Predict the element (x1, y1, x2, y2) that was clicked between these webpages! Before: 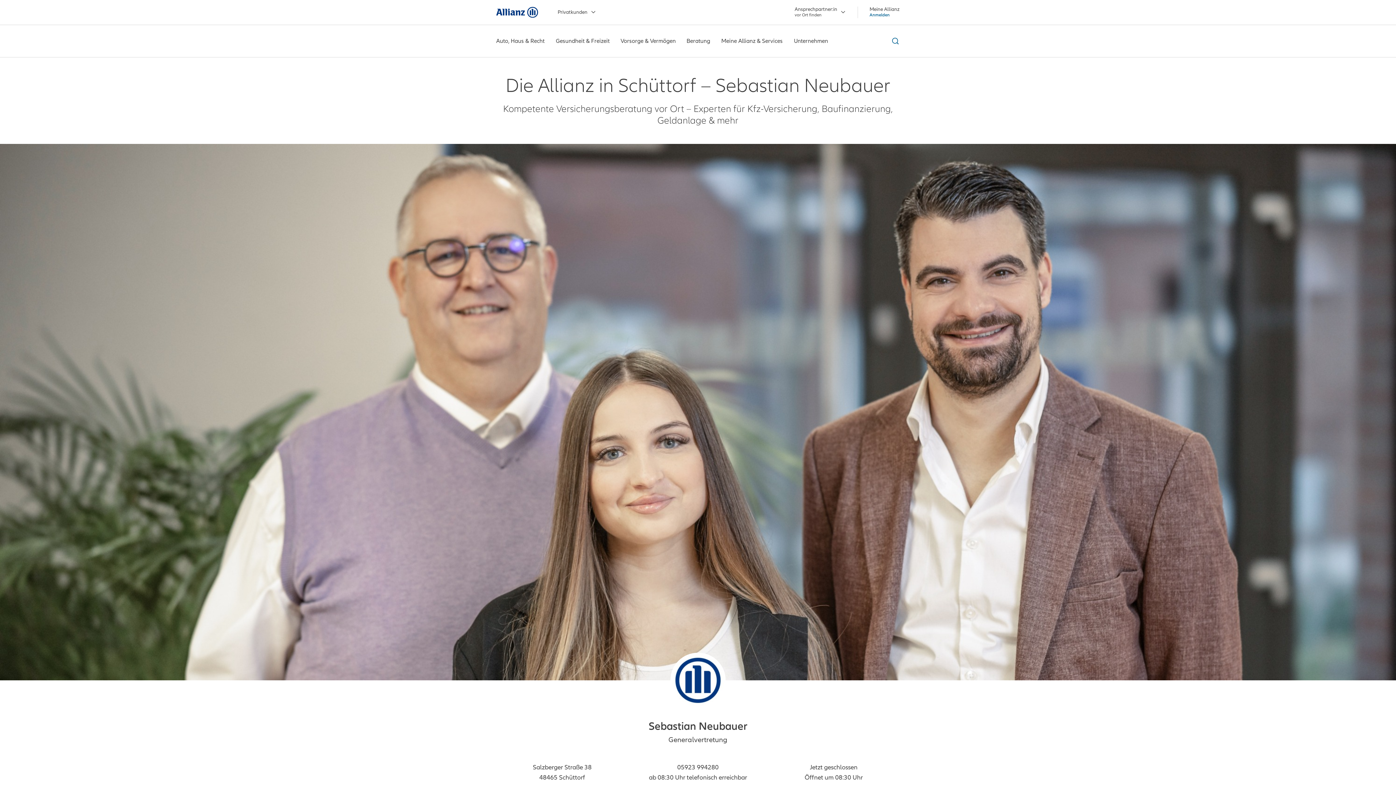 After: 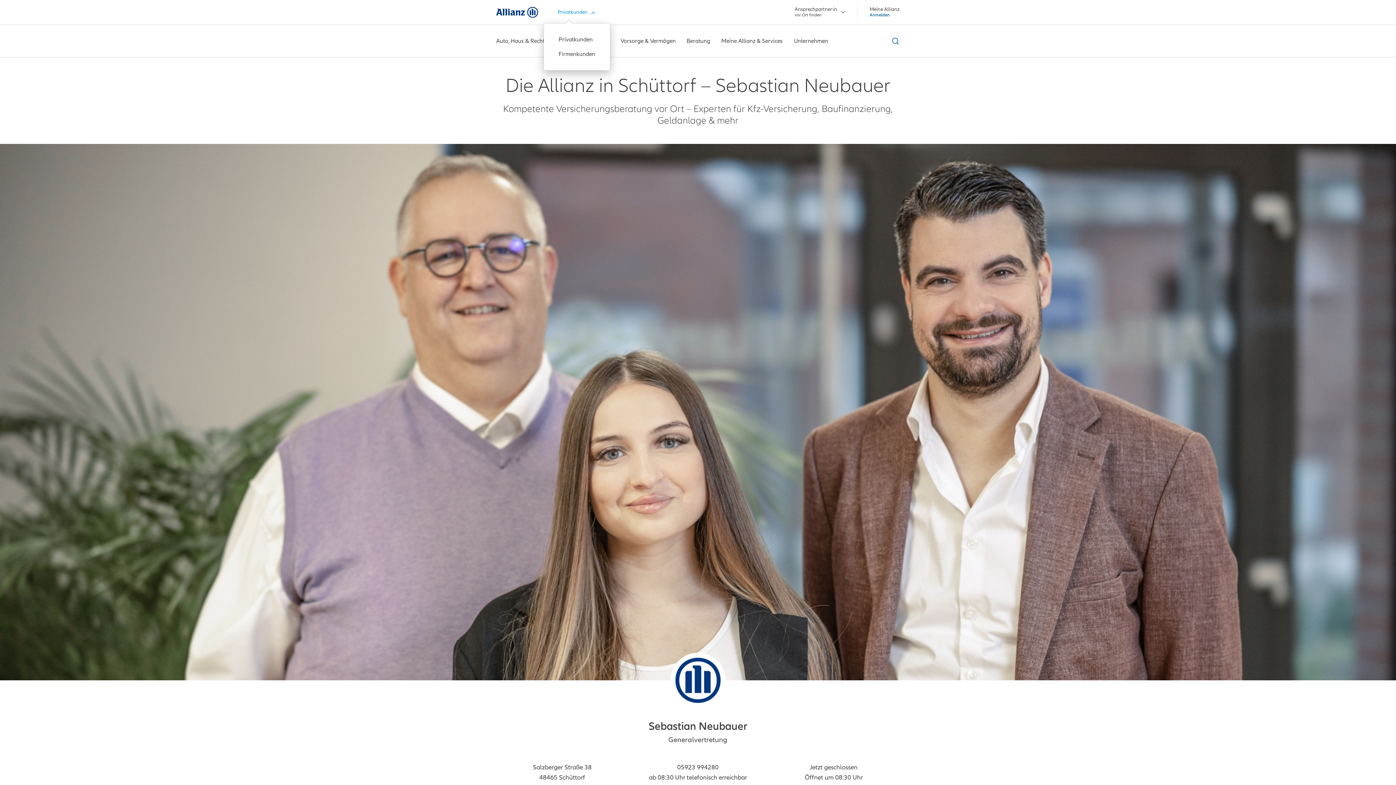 Action: label: Privatkunden bbox: (557, 8, 596, 15)